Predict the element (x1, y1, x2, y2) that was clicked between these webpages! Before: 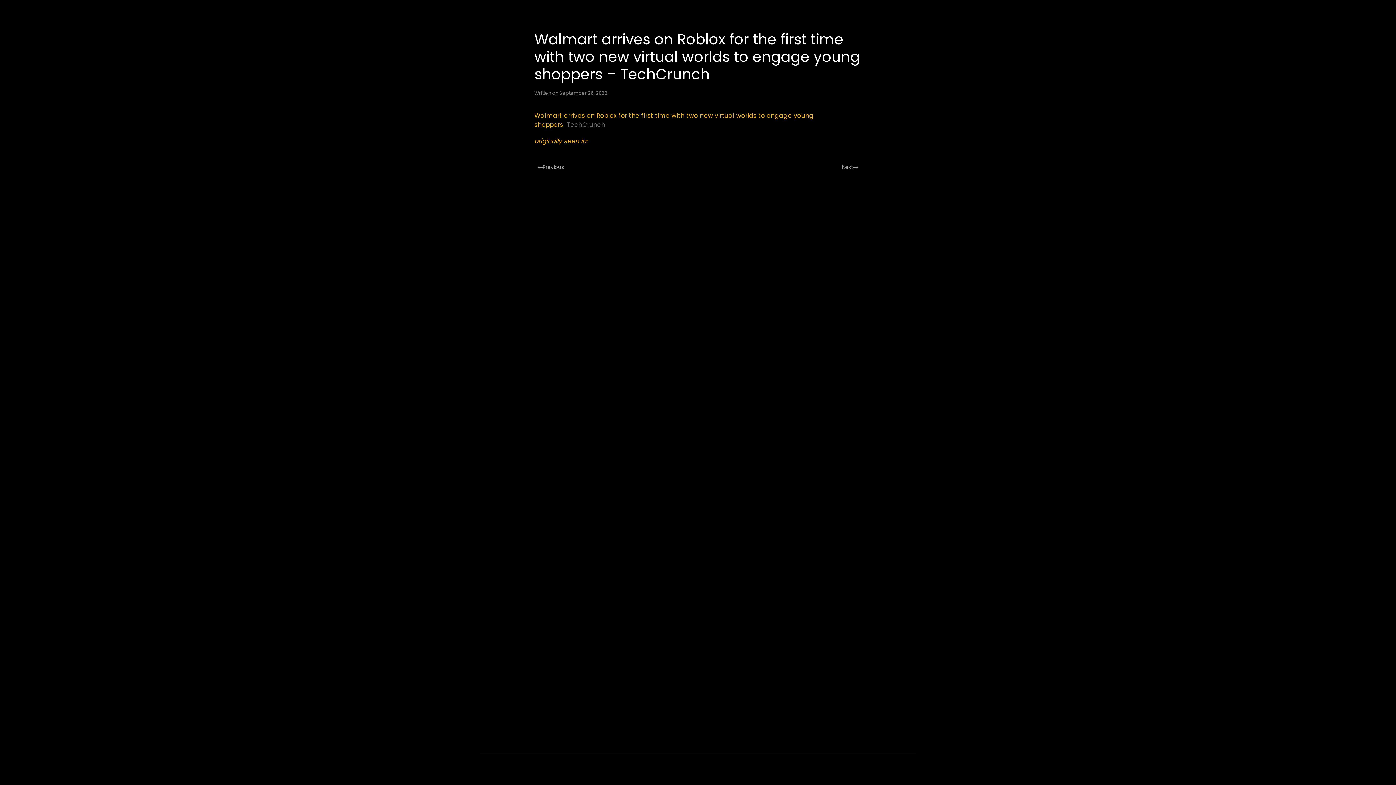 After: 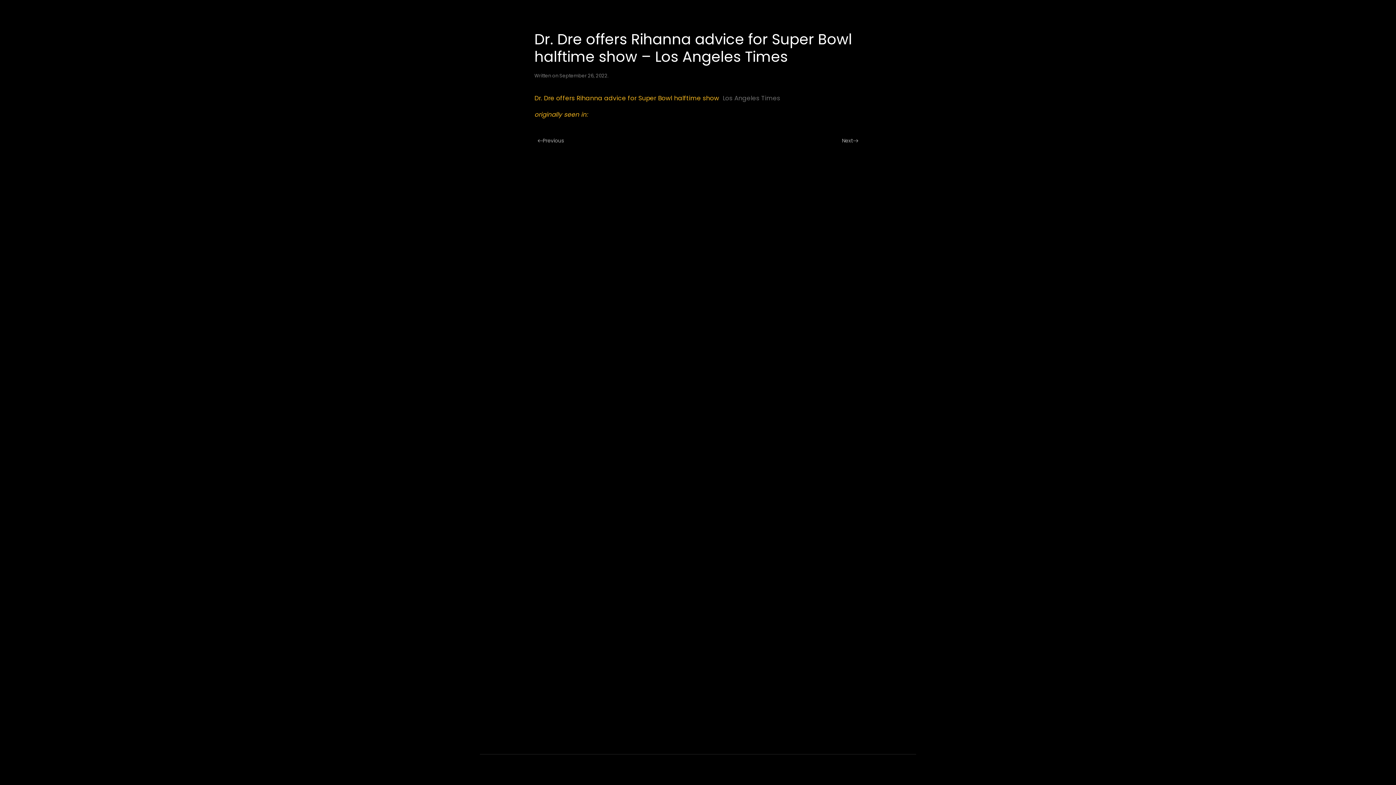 Action: bbox: (838, 160, 861, 174) label: Next page